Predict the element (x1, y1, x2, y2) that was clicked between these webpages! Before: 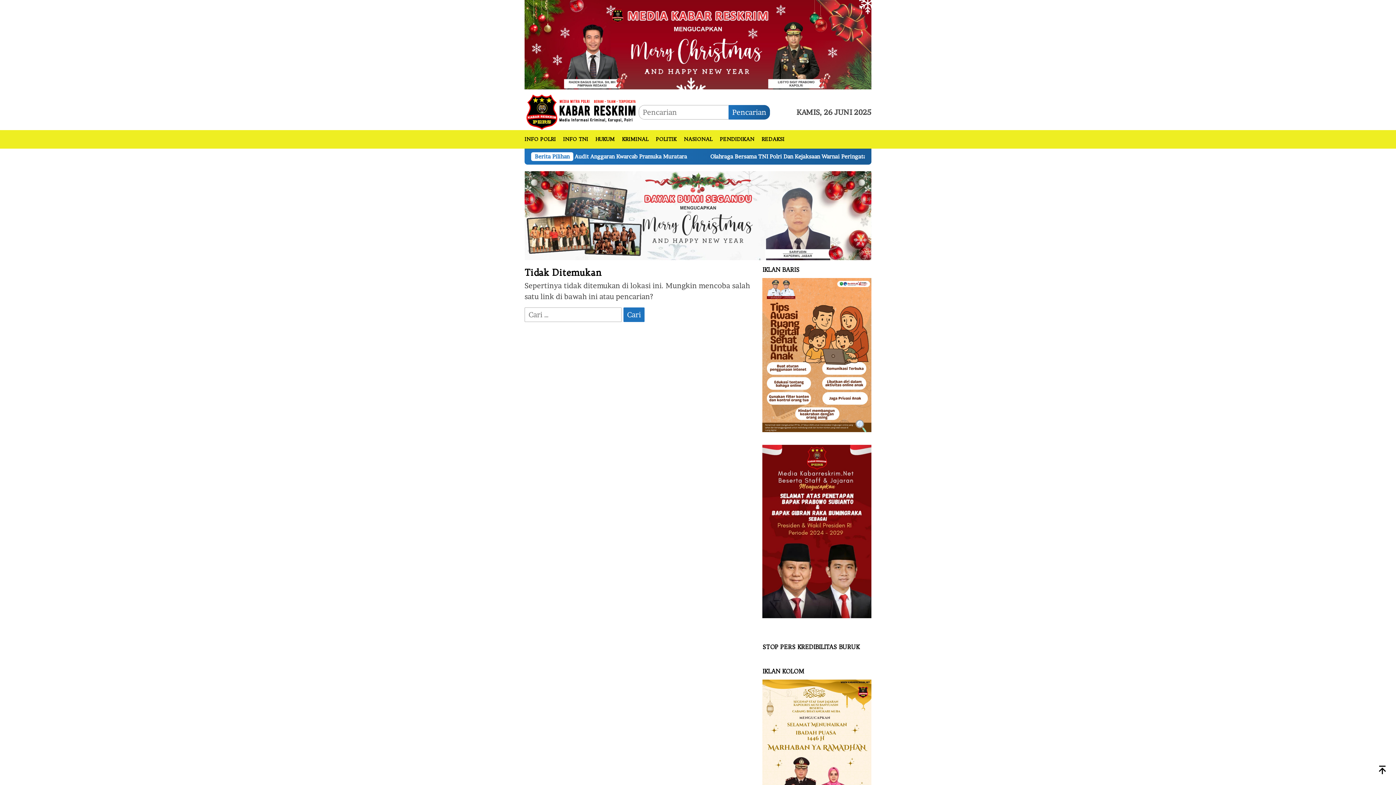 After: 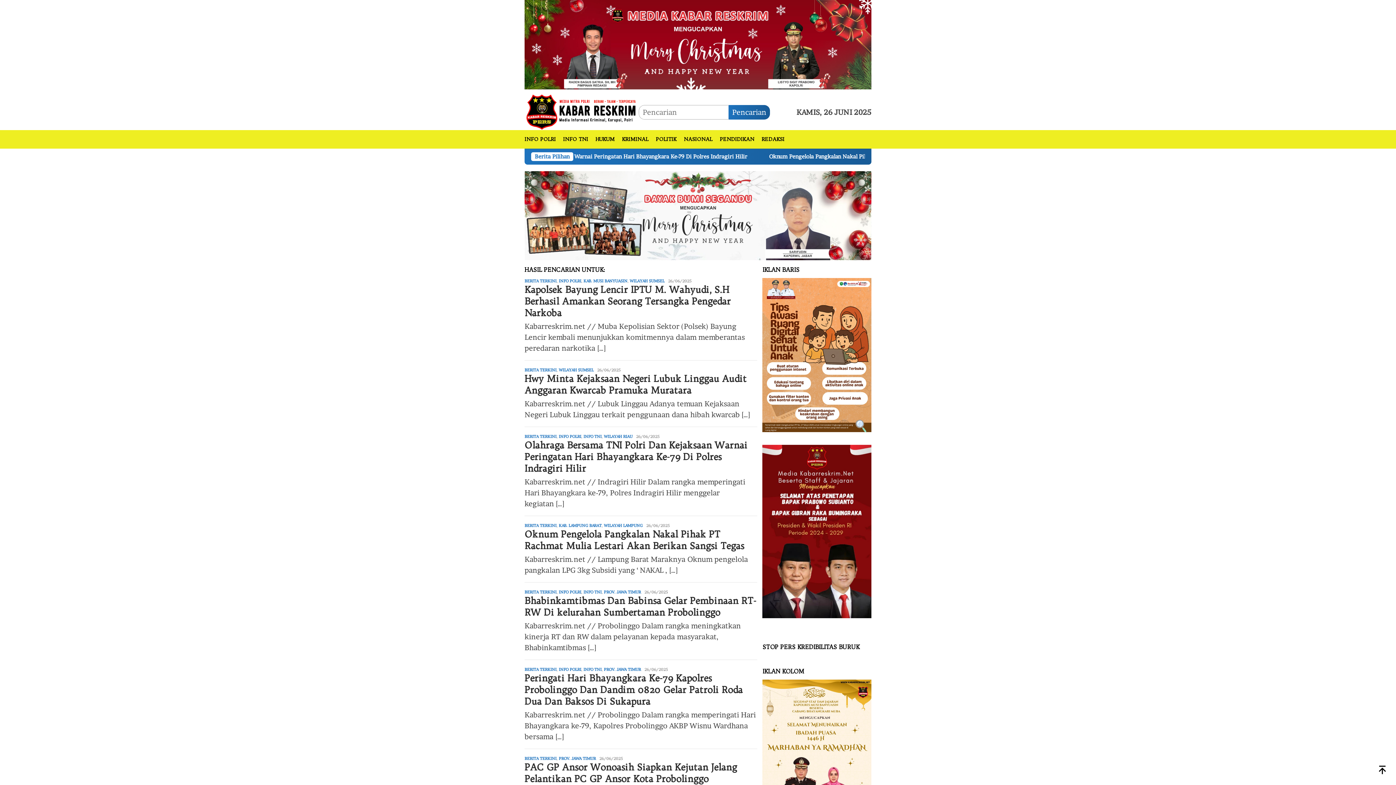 Action: label: Pencarian bbox: (728, 104, 770, 119)